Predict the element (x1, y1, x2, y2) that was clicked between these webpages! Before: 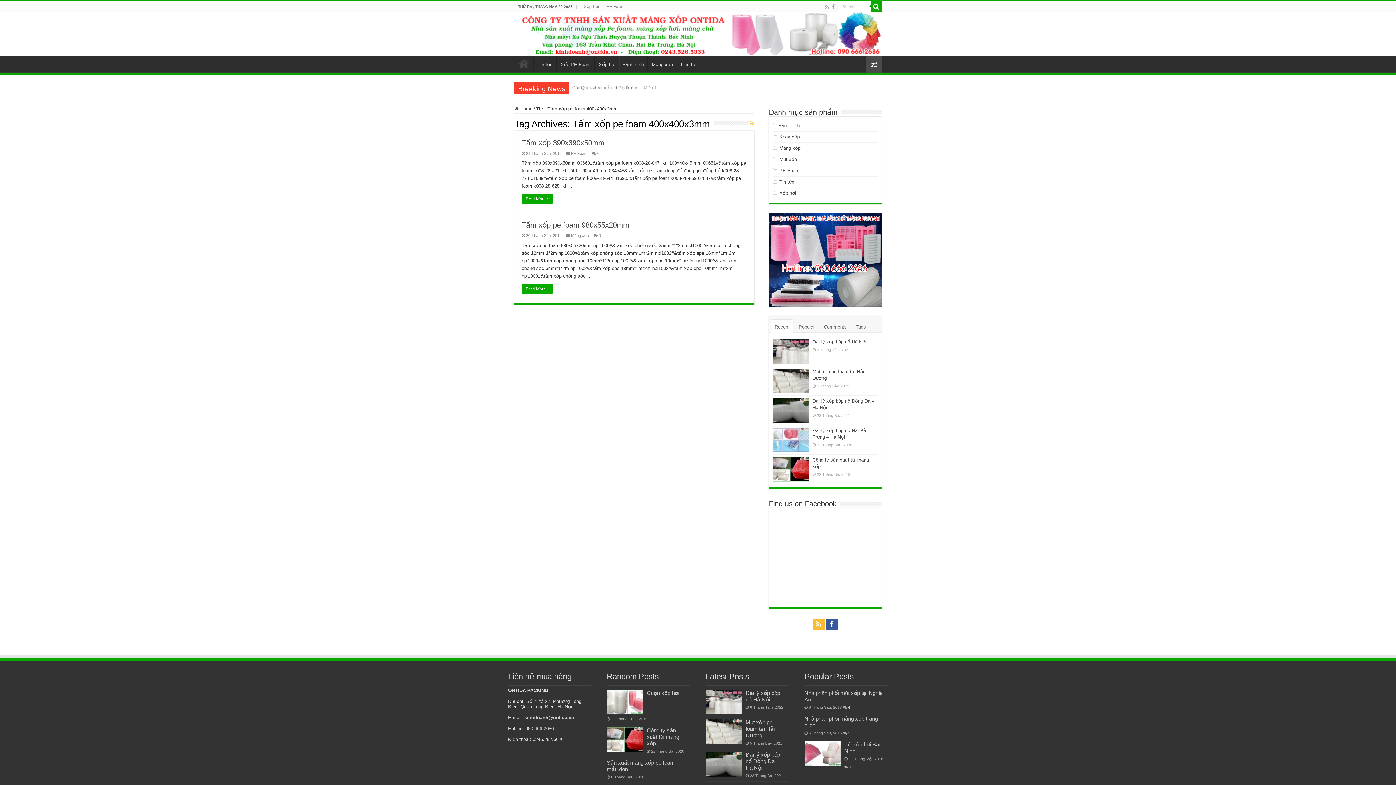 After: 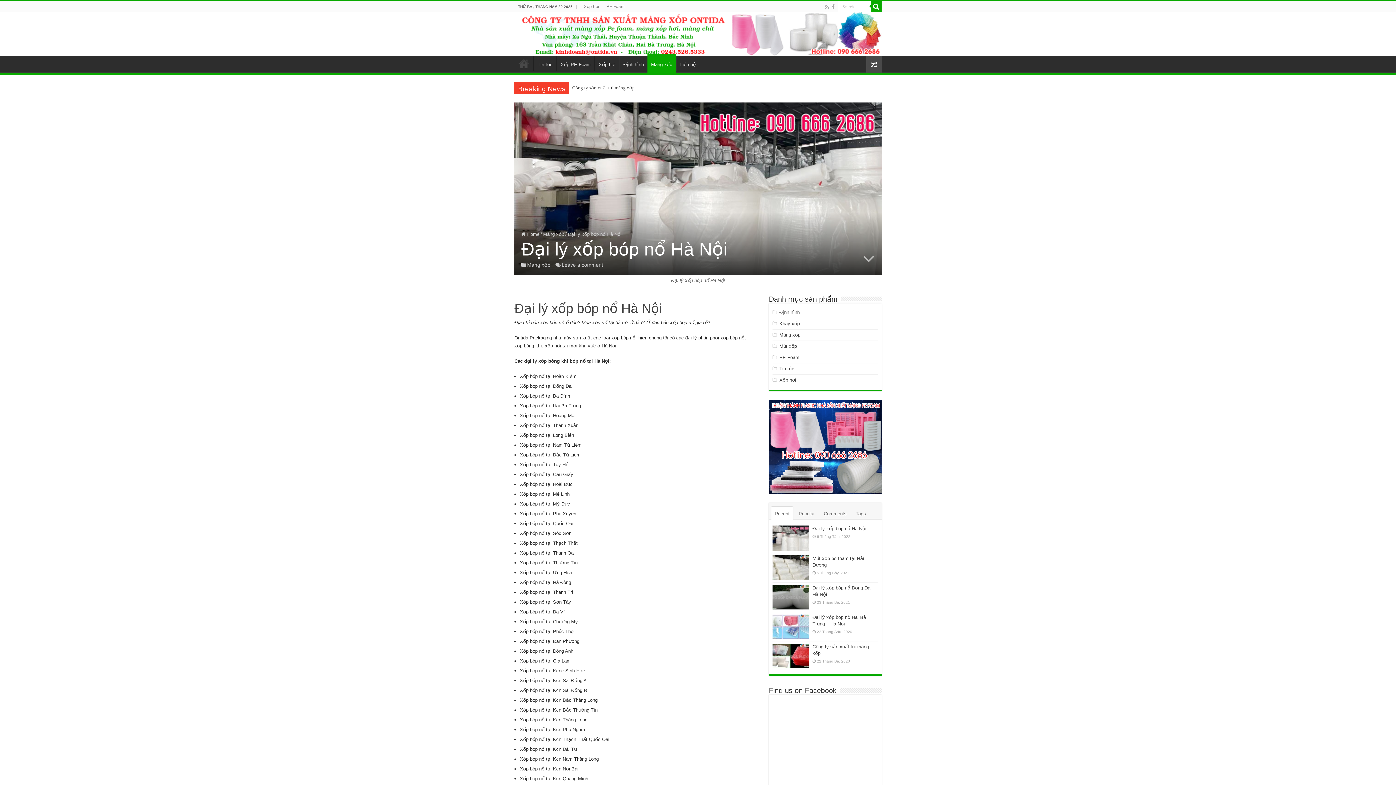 Action: bbox: (745, 690, 780, 702) label: Đại lý xốp bóp nổ Hà Nội